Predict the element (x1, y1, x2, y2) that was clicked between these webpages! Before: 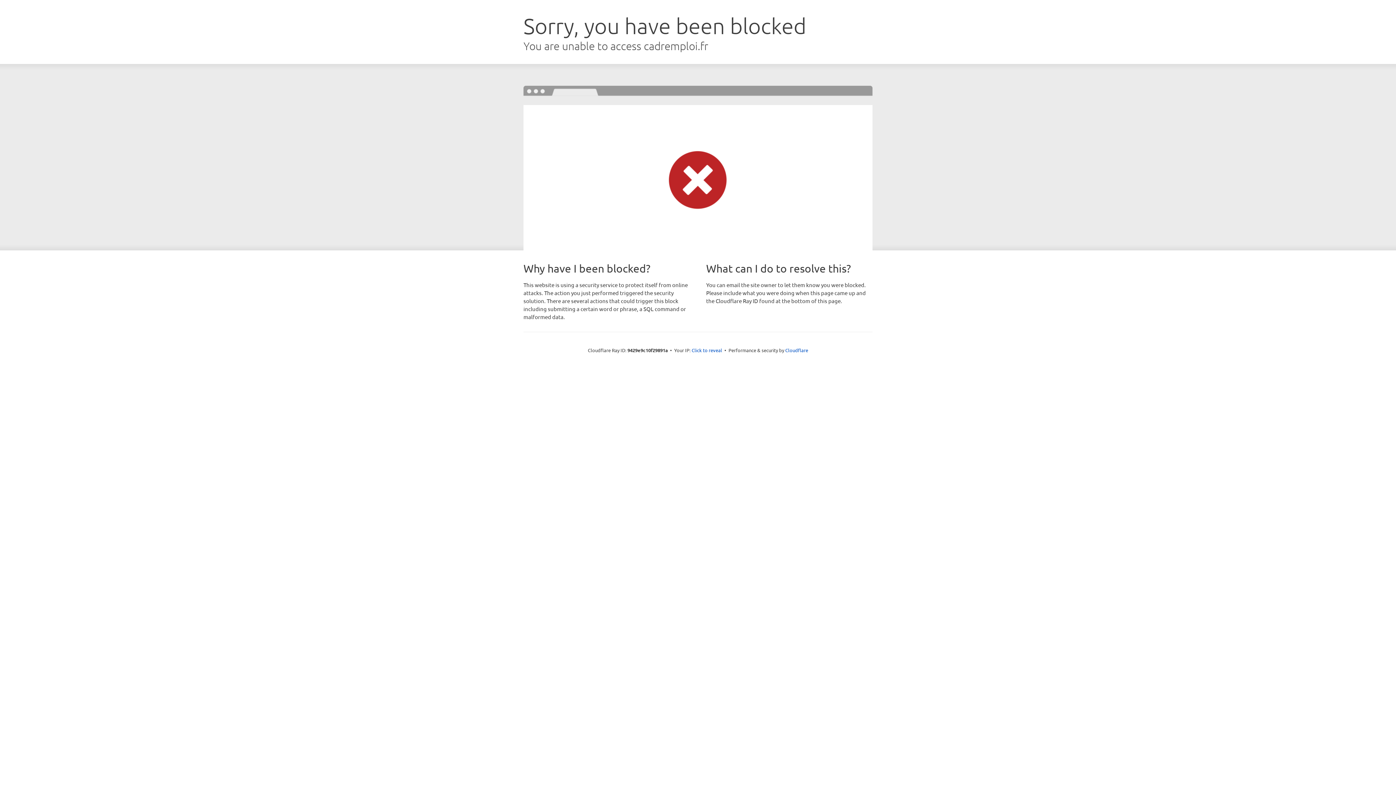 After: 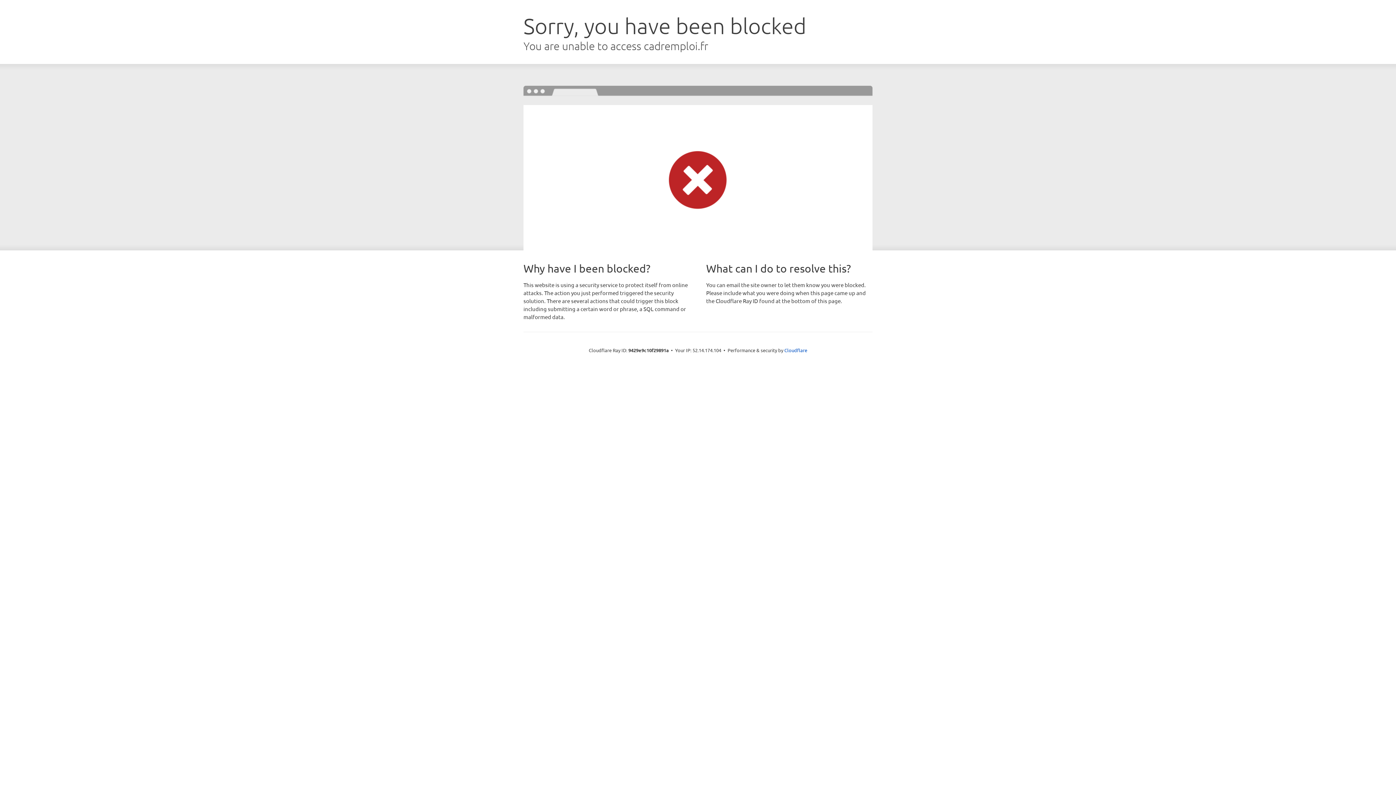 Action: label: Click to reveal bbox: (691, 346, 722, 353)